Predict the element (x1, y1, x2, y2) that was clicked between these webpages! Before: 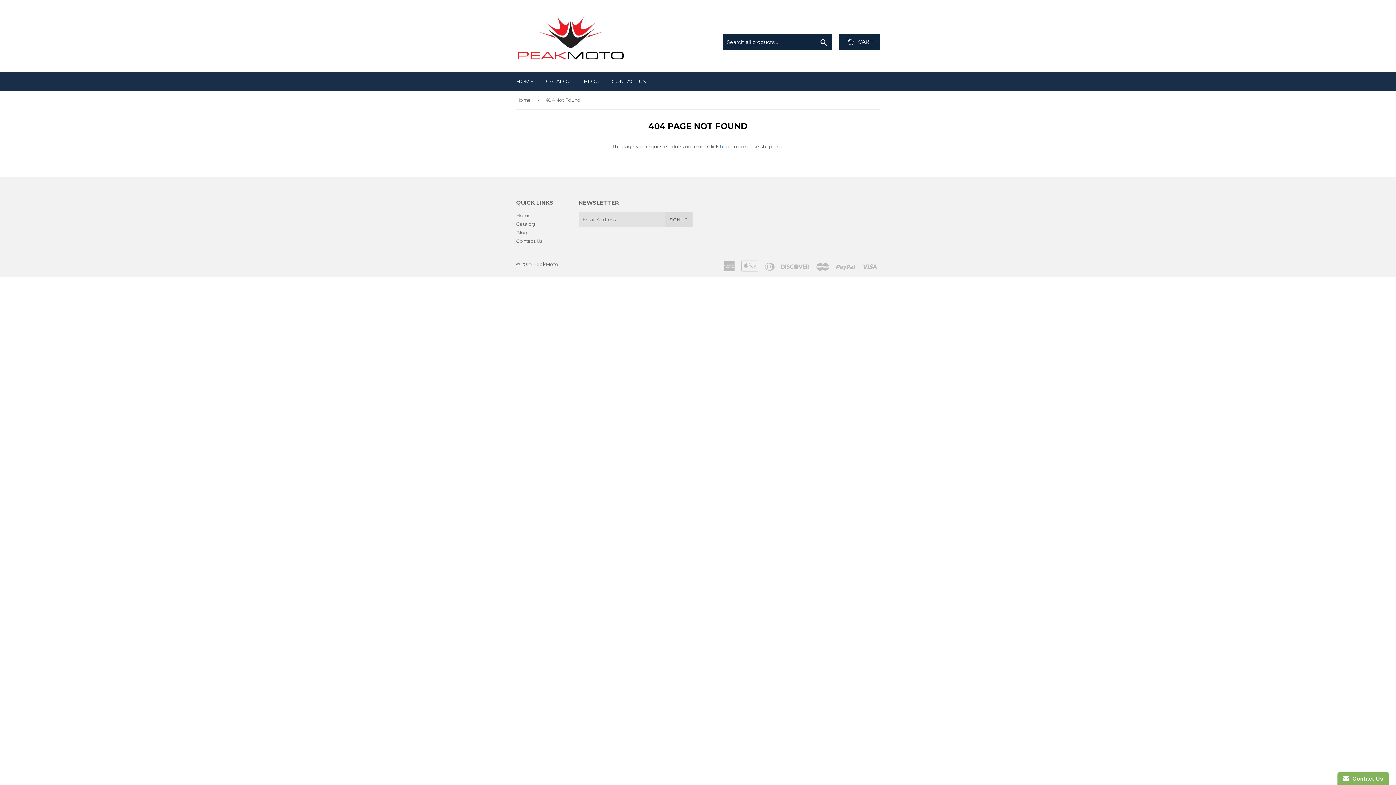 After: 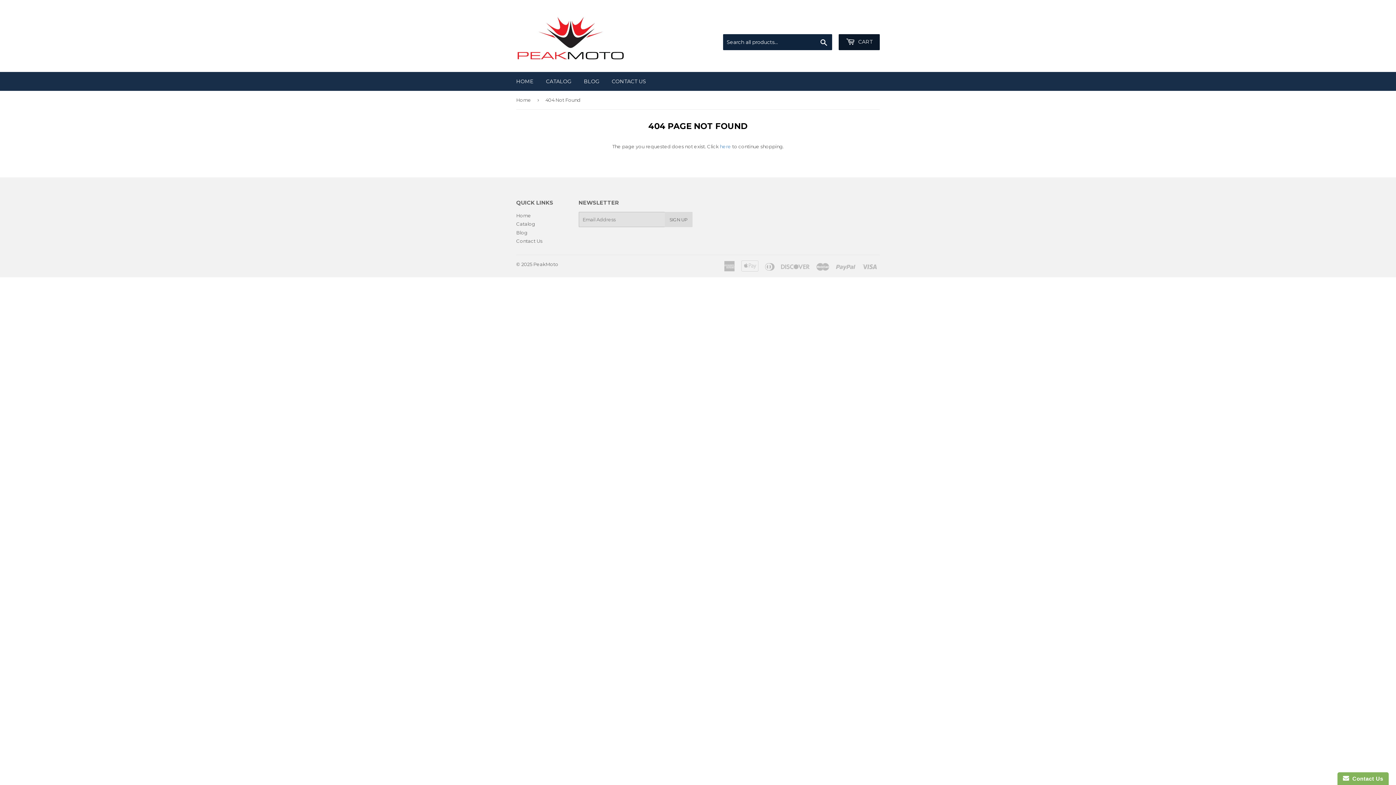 Action: bbox: (838, 34, 880, 50) label:  CART